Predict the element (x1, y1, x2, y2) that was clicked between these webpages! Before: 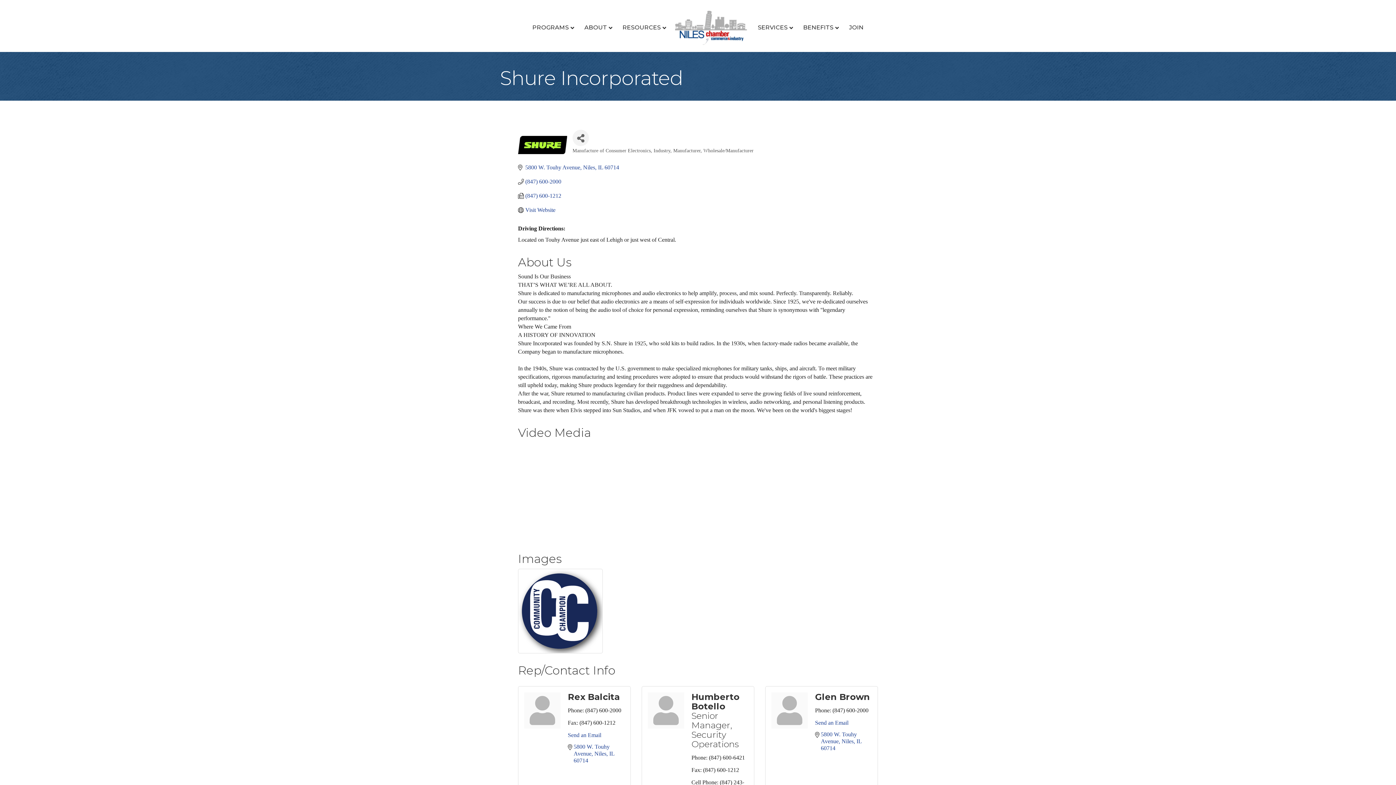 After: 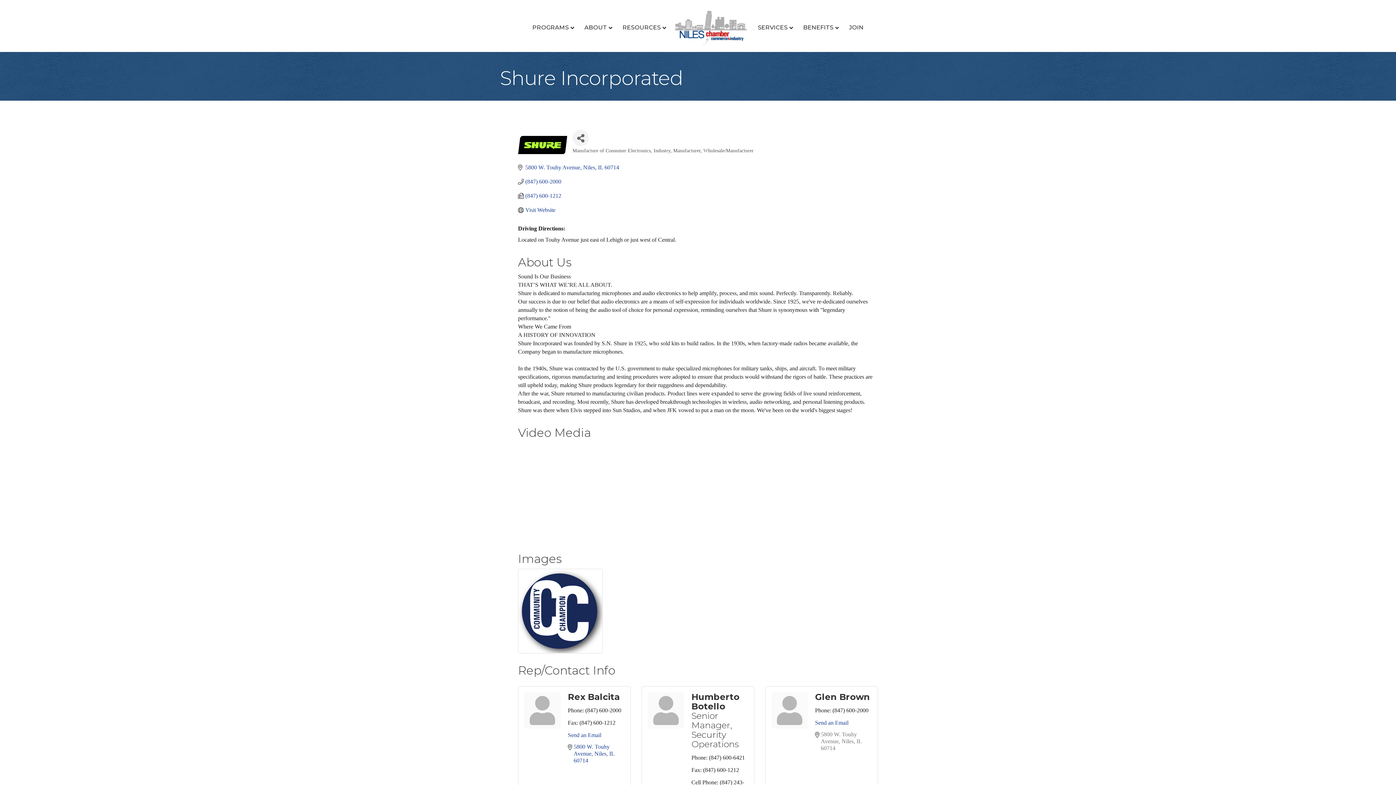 Action: bbox: (821, 731, 872, 751) label: 5800 W. Touhy Avenue Niles IL 60714